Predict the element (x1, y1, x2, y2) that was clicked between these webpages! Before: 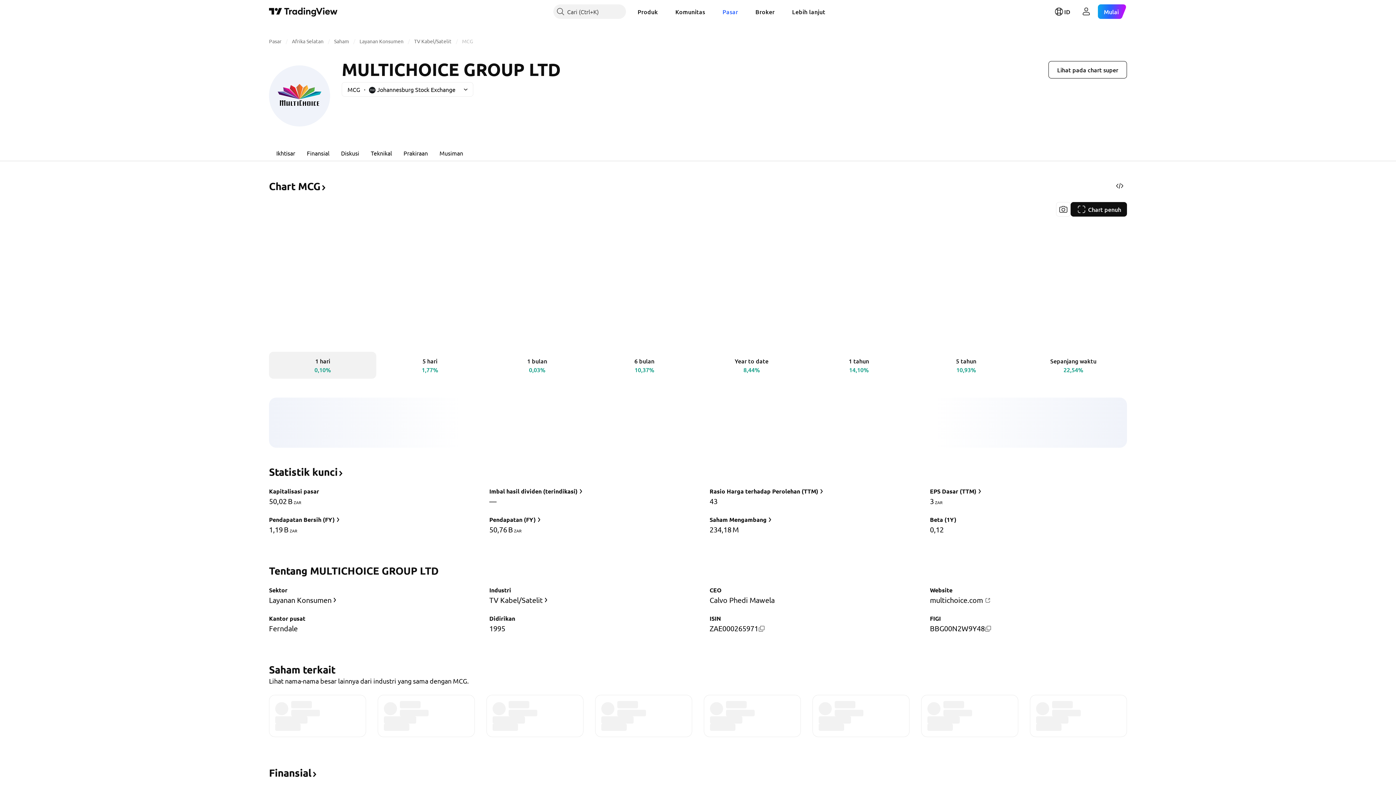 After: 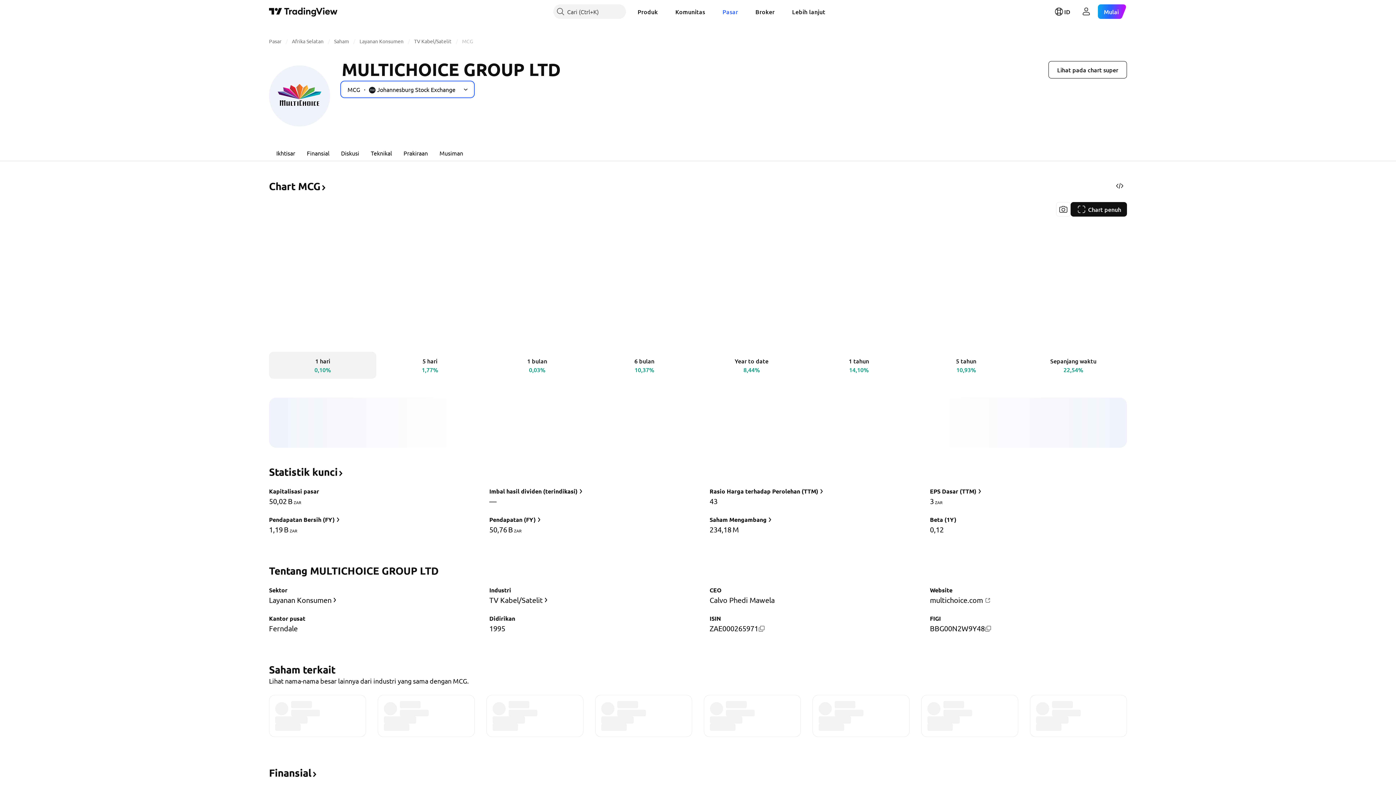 Action: bbox: (341, 82, 473, 96) label: MCG
Johannesburg Stock Exchange